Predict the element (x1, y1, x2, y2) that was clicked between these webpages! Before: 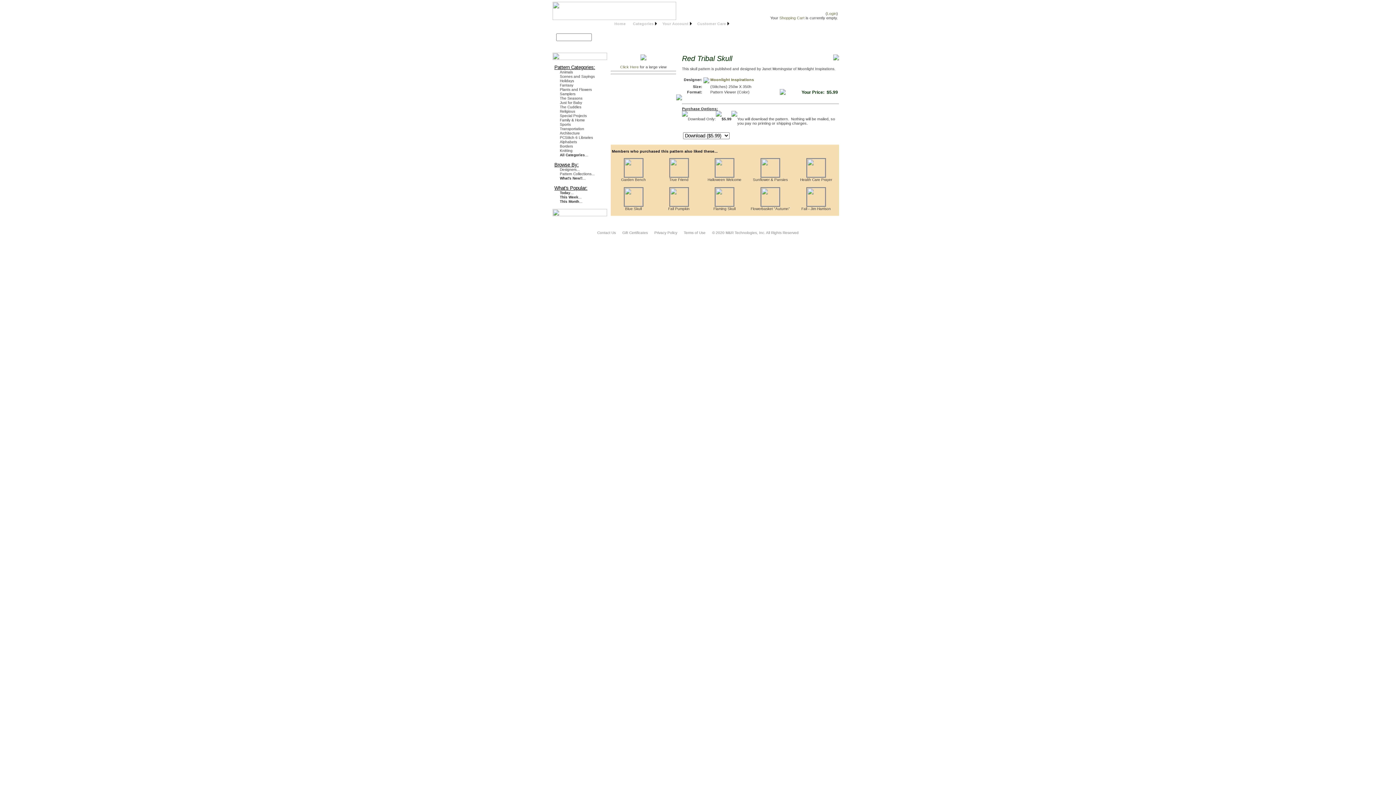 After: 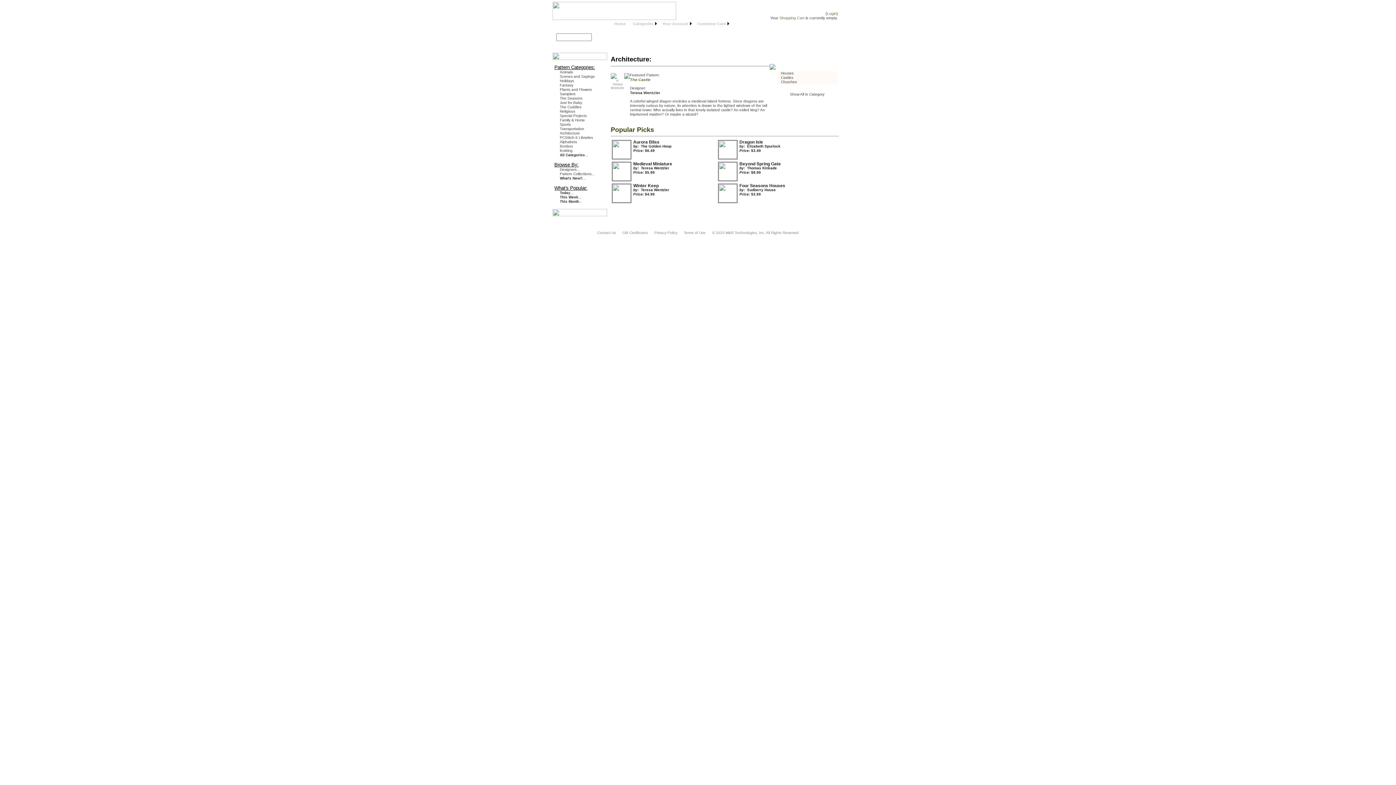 Action: label: Architecture bbox: (556, 131, 580, 135)